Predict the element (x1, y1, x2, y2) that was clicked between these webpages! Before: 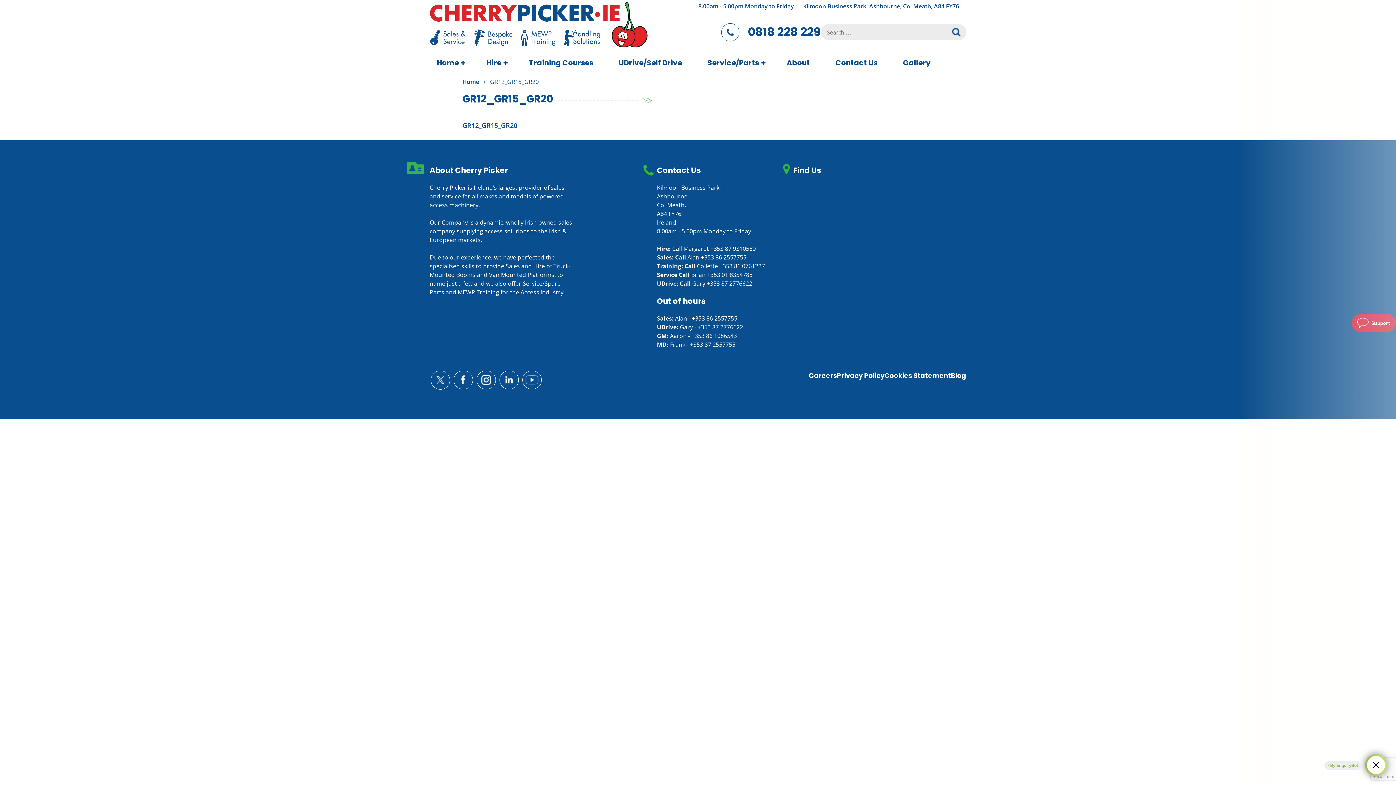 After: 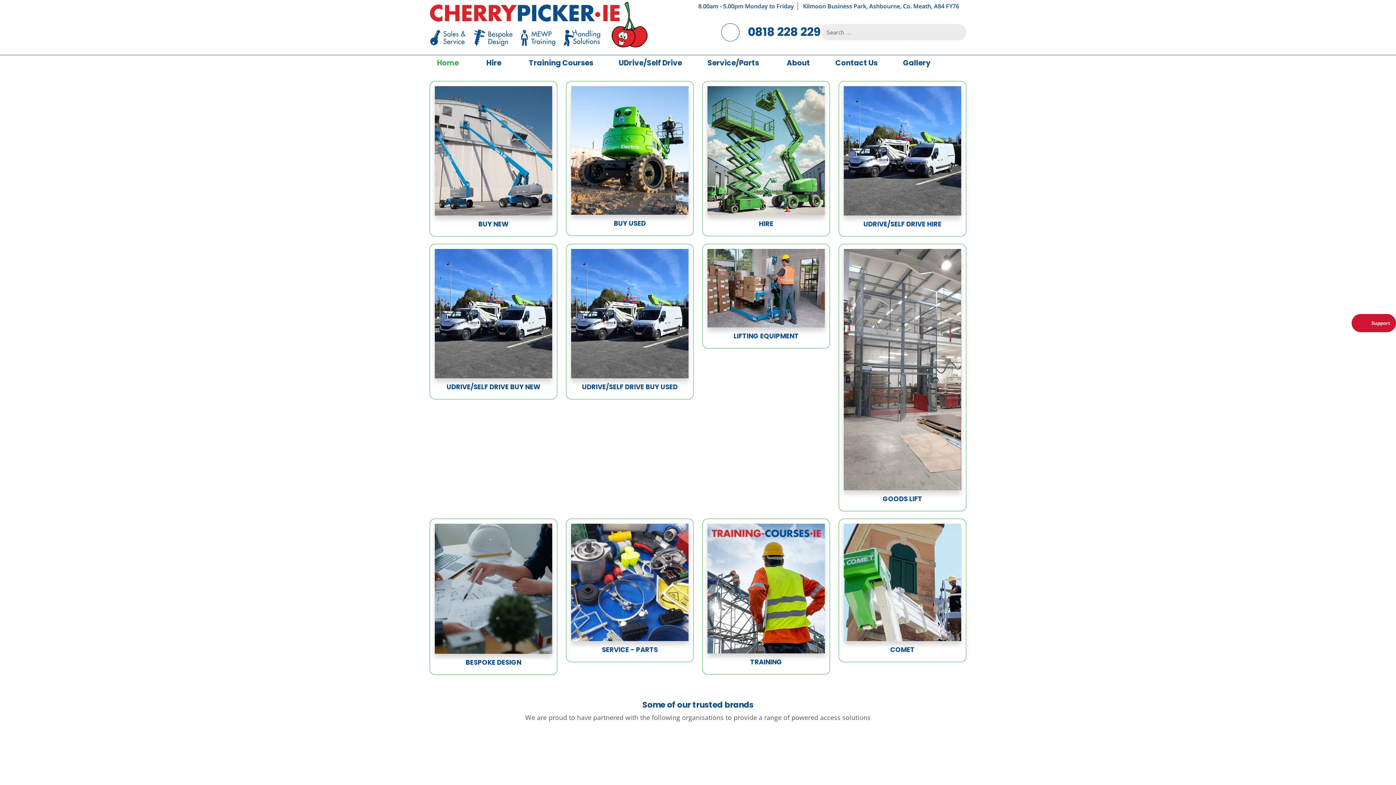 Action: bbox: (429, 1, 648, 48)